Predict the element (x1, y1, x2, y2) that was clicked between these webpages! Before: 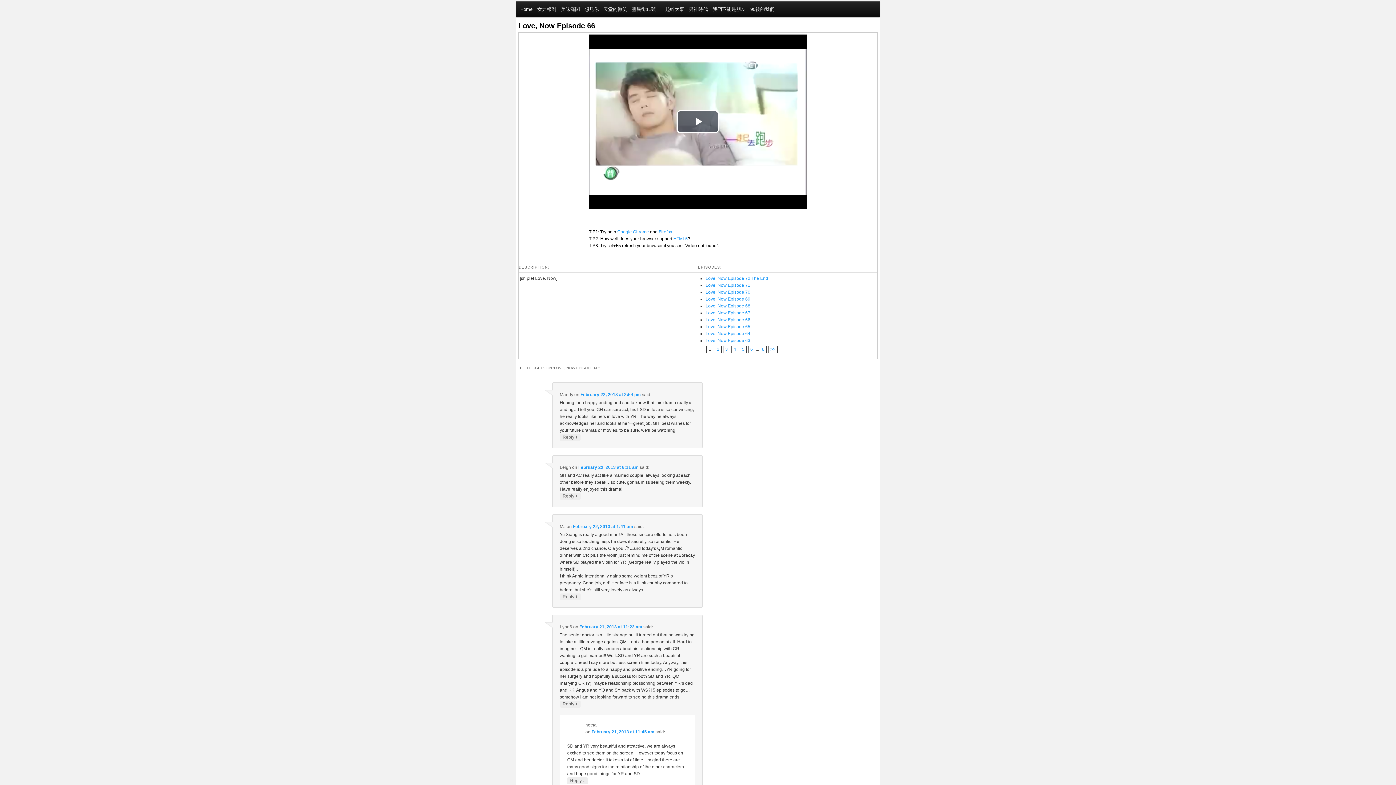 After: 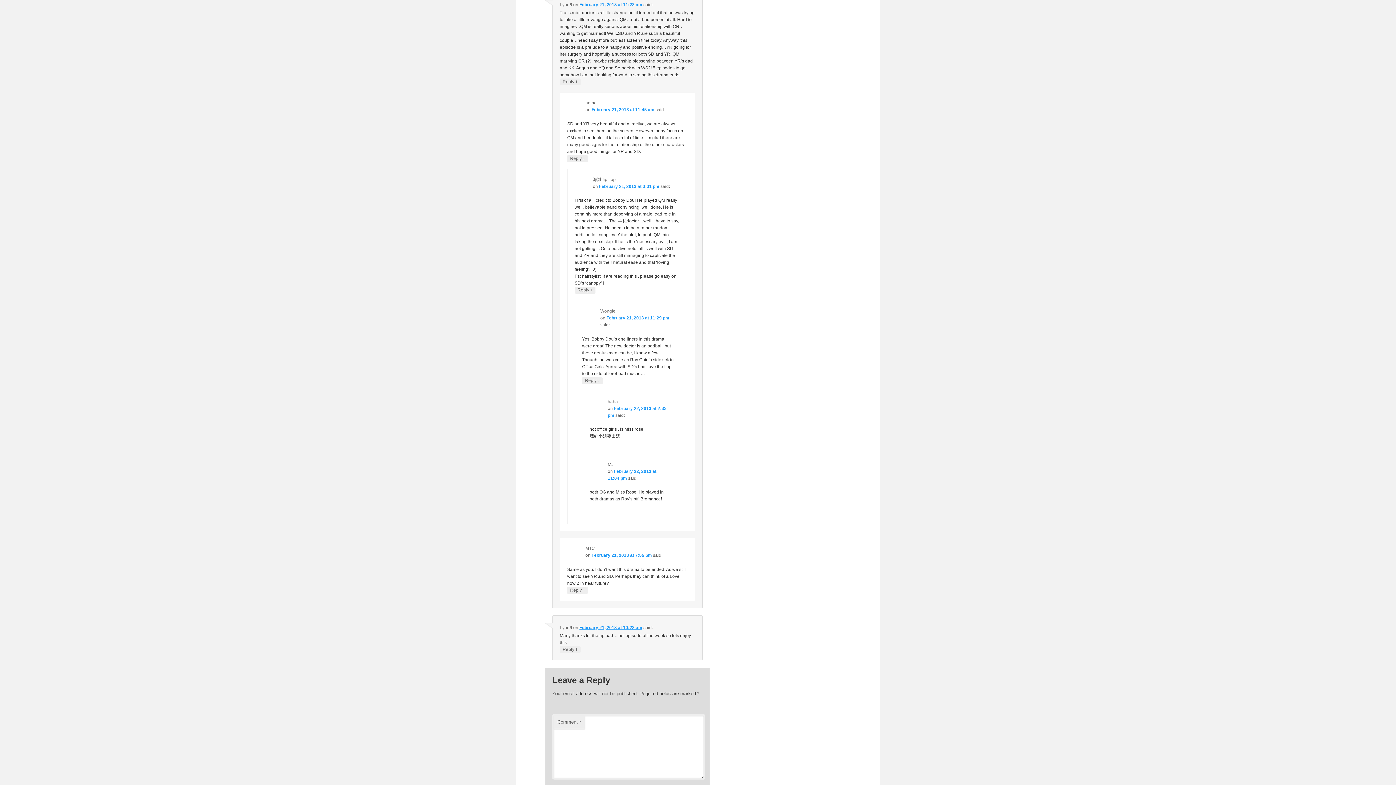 Action: bbox: (579, 624, 642, 629) label: February 21, 2013 at 11:23 am